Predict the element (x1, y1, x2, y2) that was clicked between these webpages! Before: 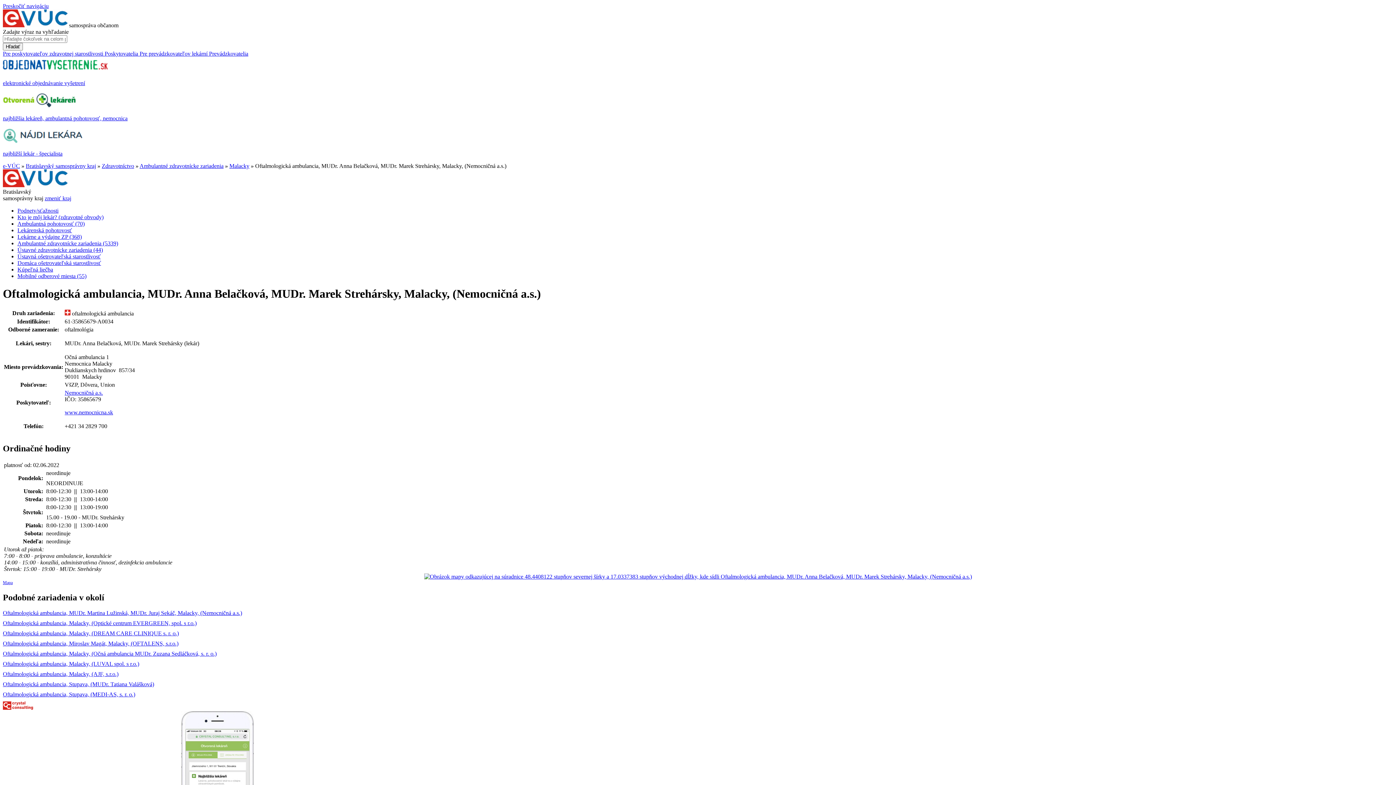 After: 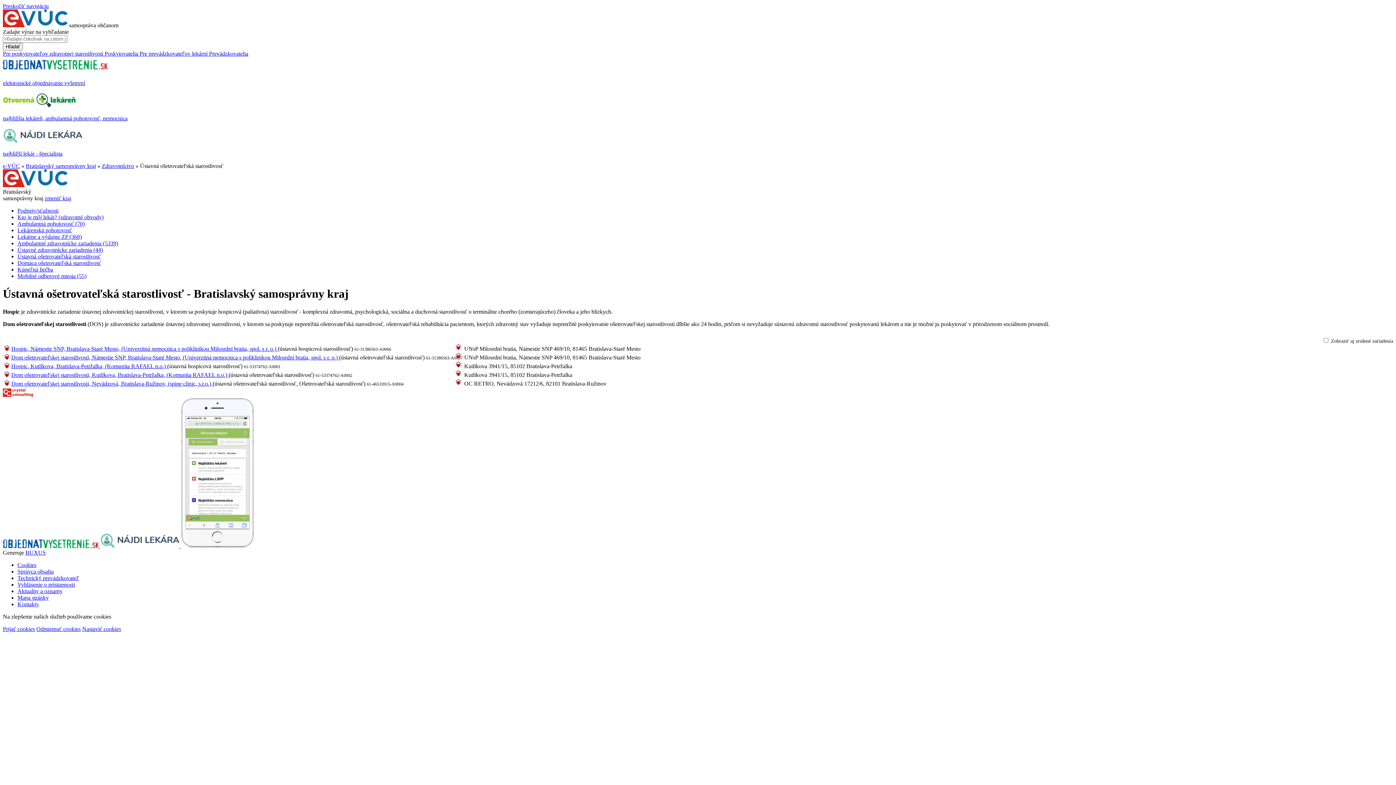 Action: bbox: (17, 253, 100, 259) label: Ústavná ošetrovateľská starostlivosť